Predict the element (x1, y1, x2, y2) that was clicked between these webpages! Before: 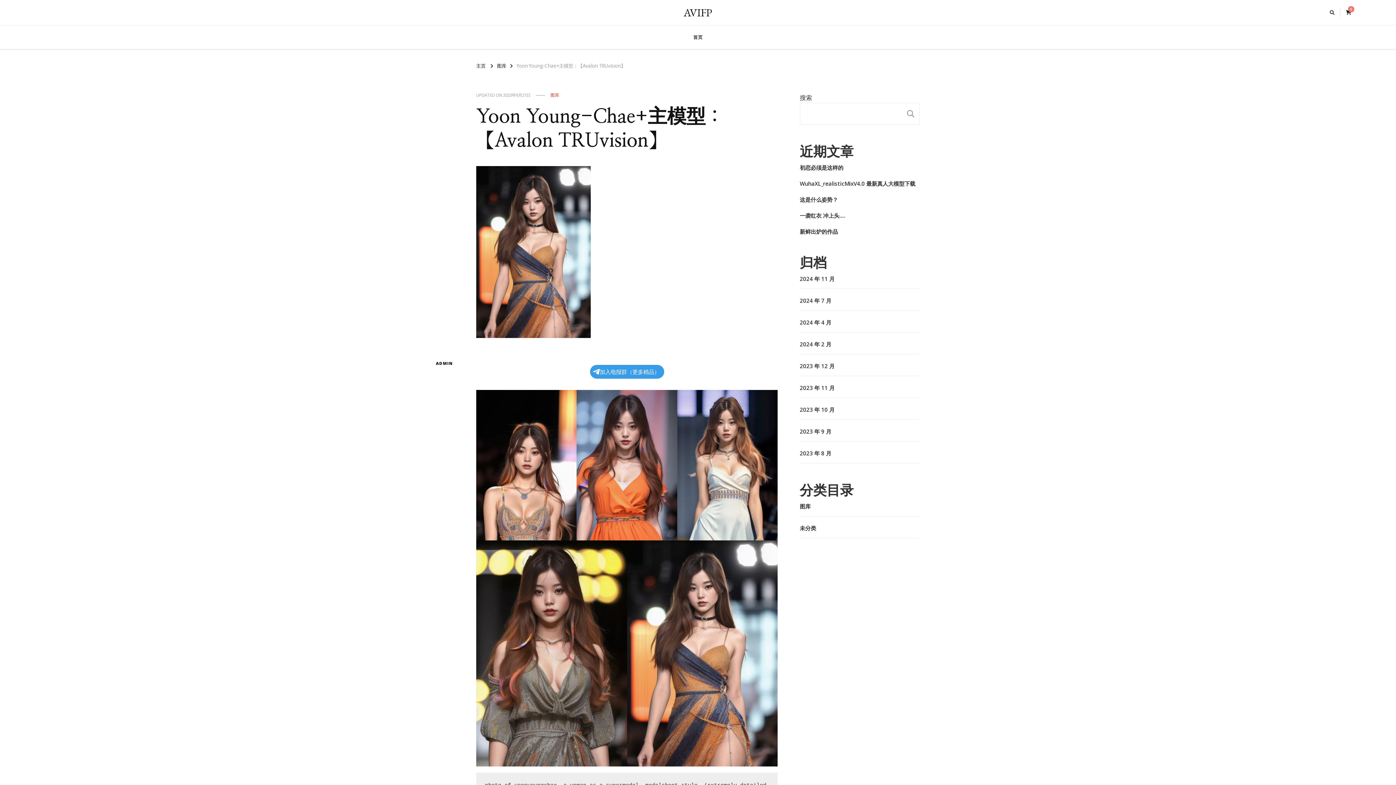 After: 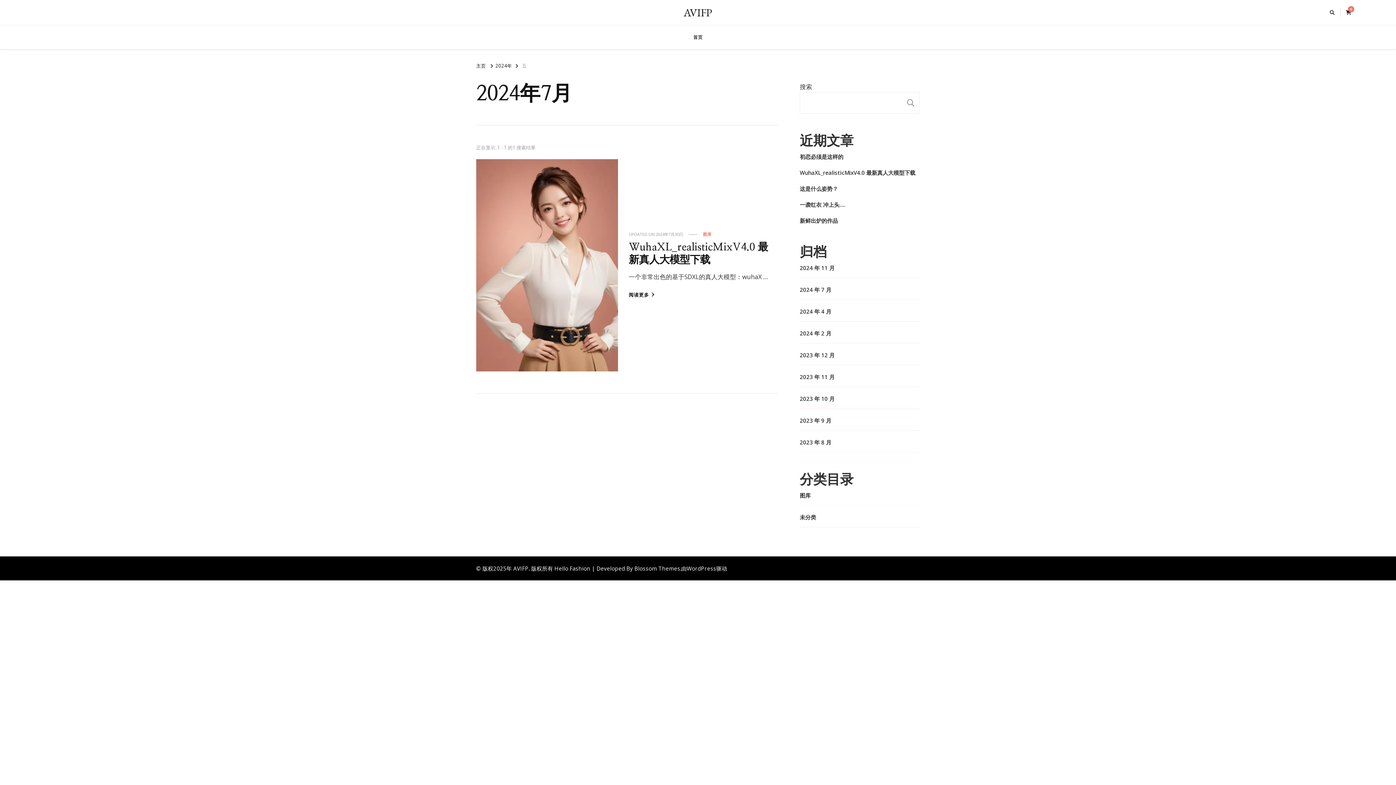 Action: bbox: (800, 296, 831, 305) label: 2024 年 7 月